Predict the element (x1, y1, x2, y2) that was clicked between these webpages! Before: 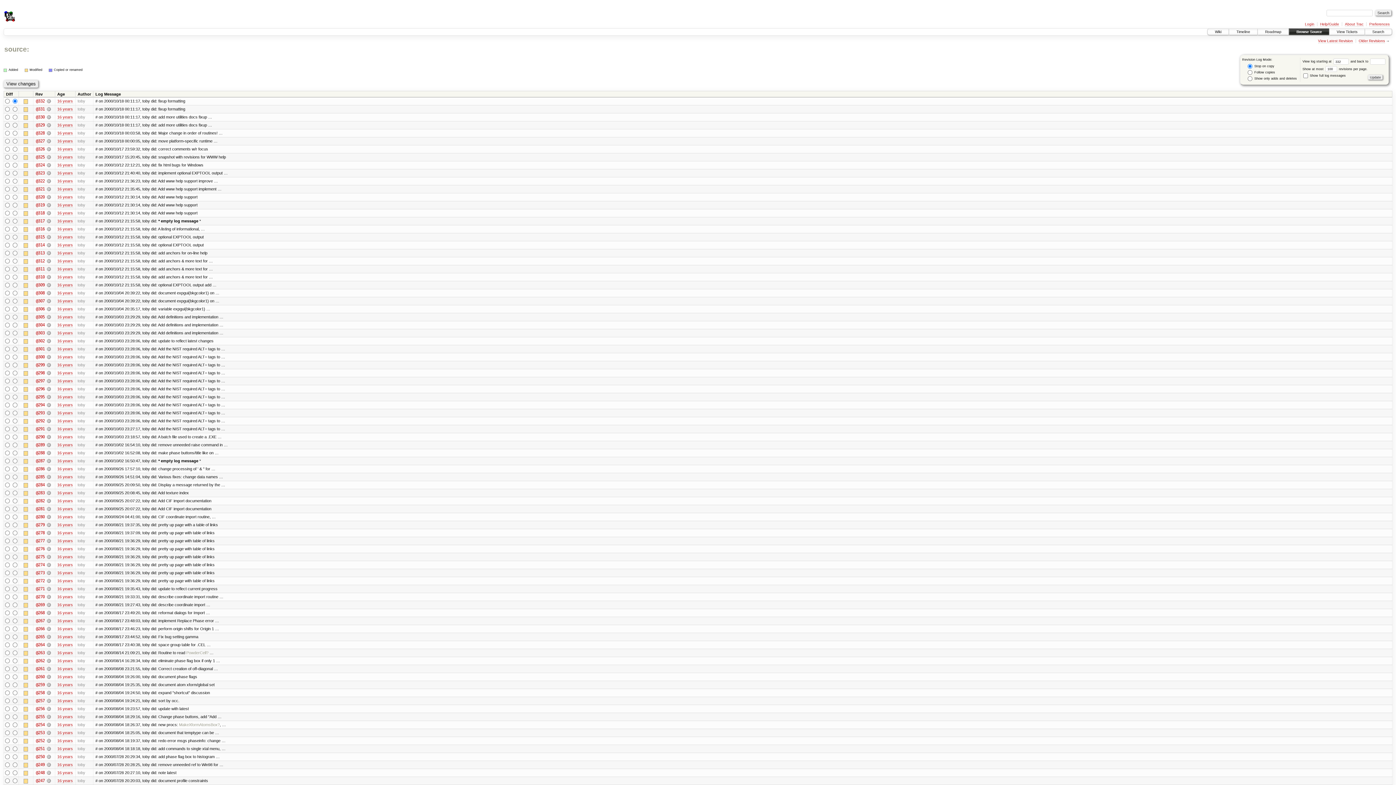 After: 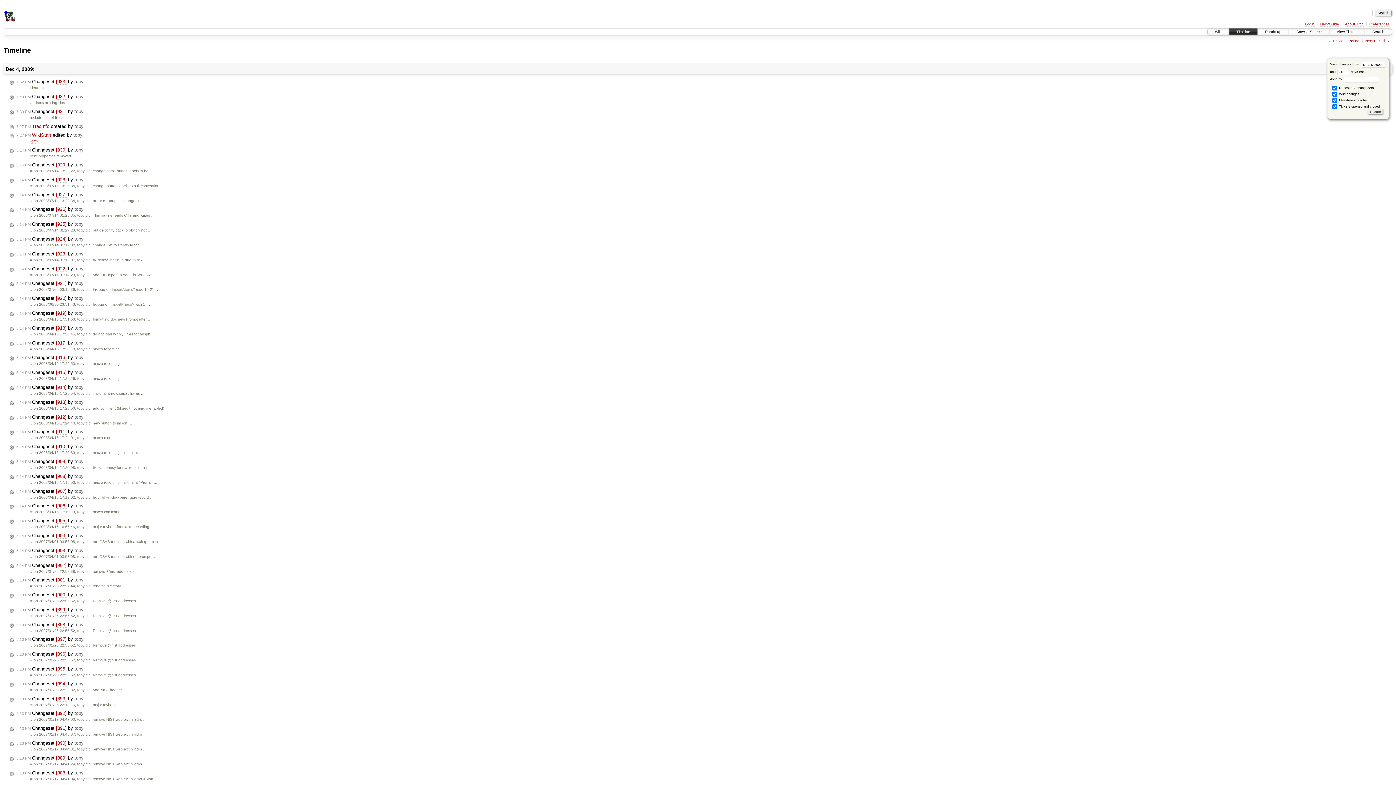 Action: label: 16 years bbox: (57, 130, 72, 135)